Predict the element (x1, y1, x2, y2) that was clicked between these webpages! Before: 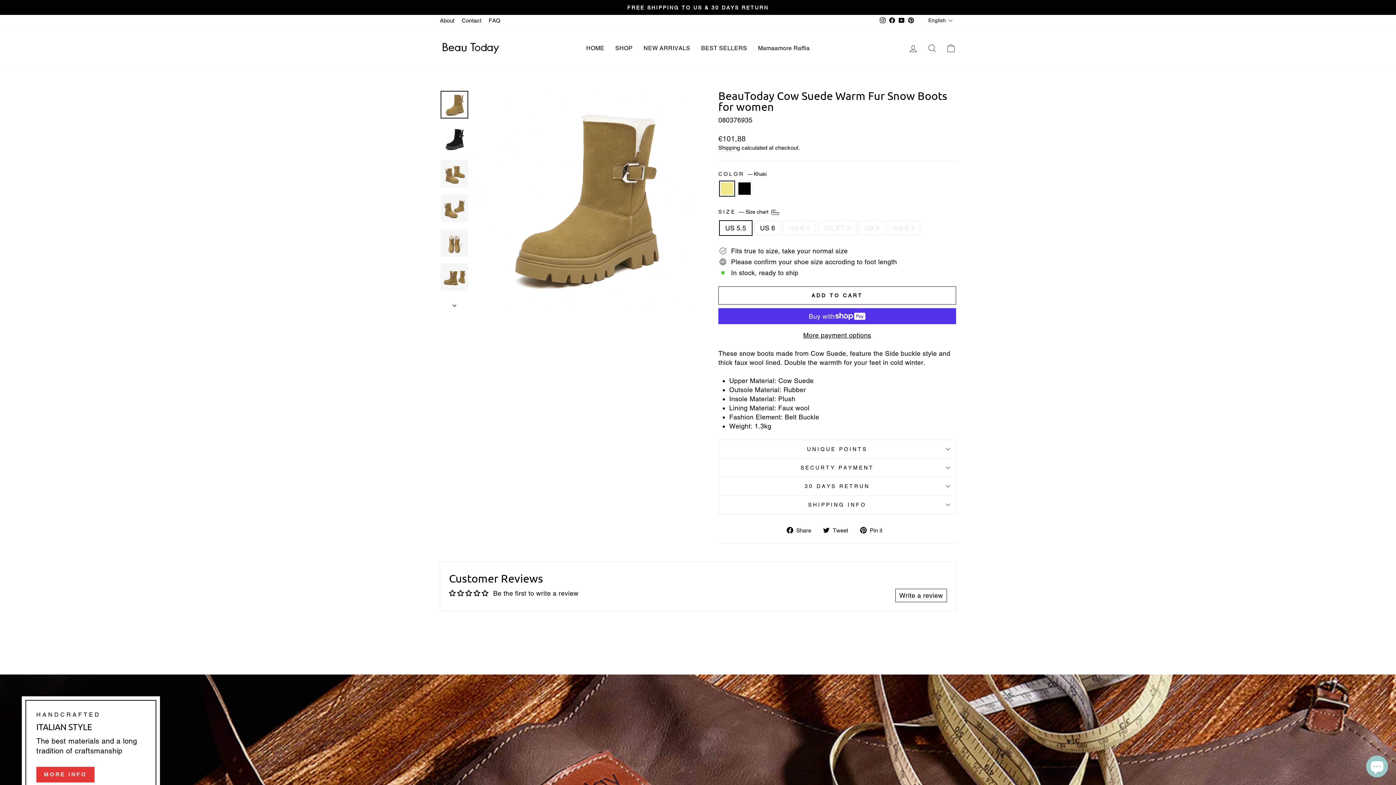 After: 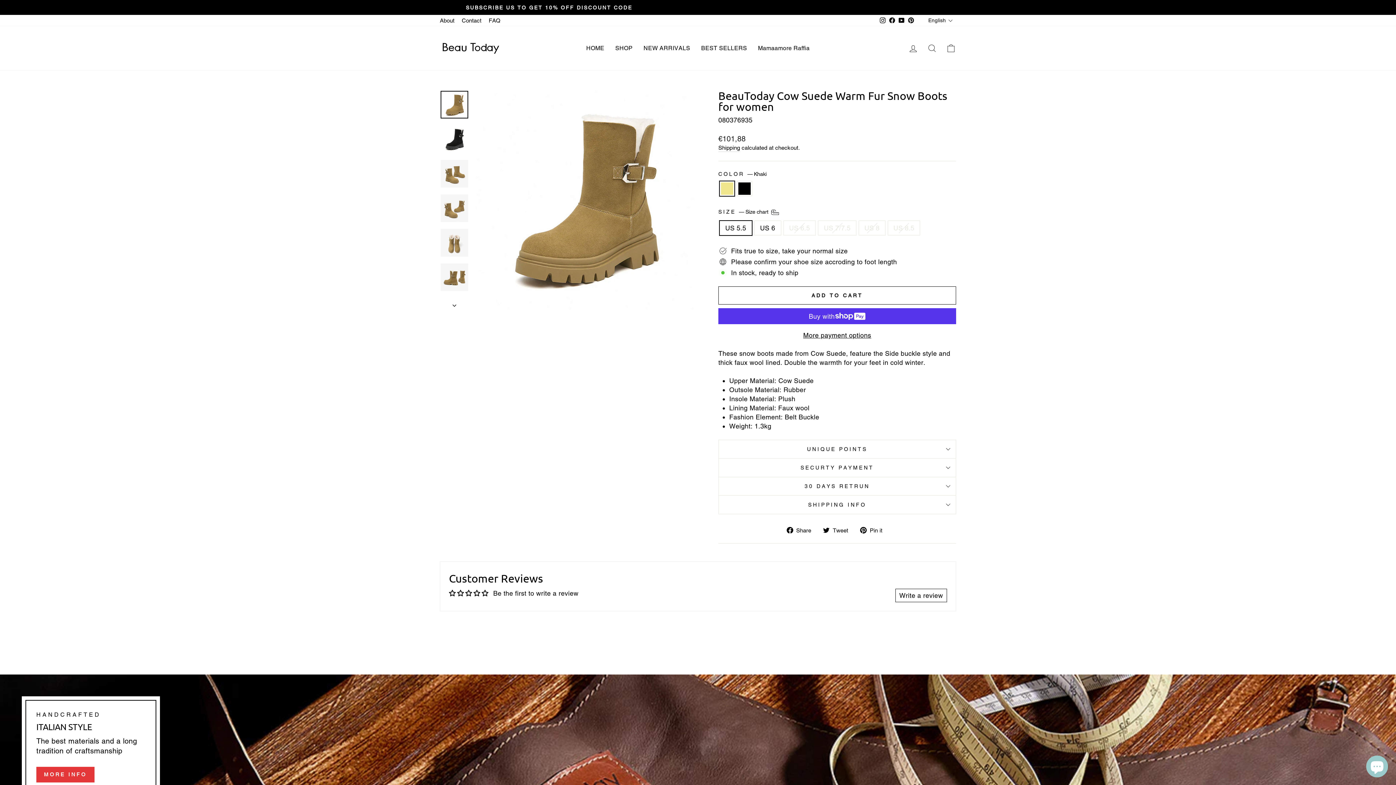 Action: bbox: (878, 14, 887, 26) label: Instagram